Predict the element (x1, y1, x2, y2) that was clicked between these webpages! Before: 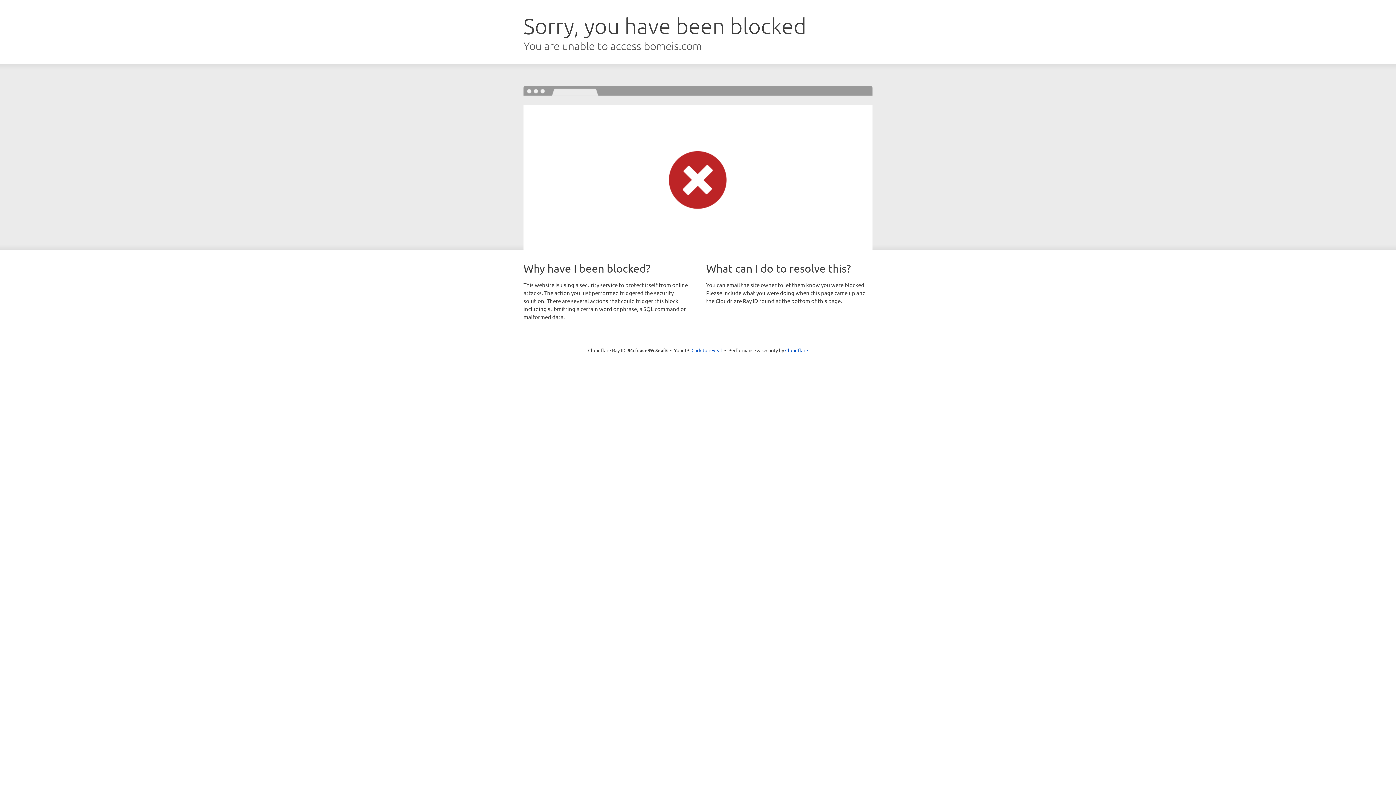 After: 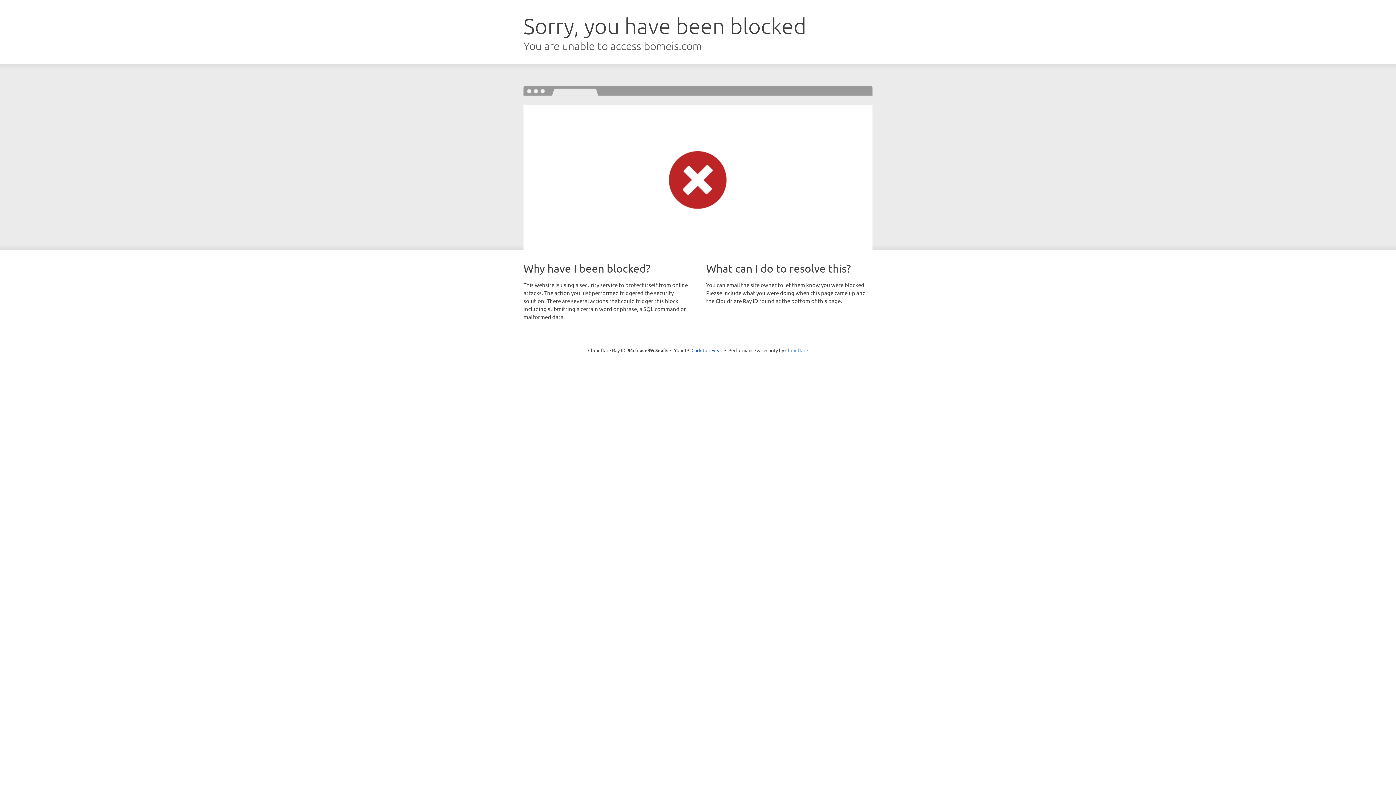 Action: bbox: (785, 347, 808, 353) label: Cloudflare